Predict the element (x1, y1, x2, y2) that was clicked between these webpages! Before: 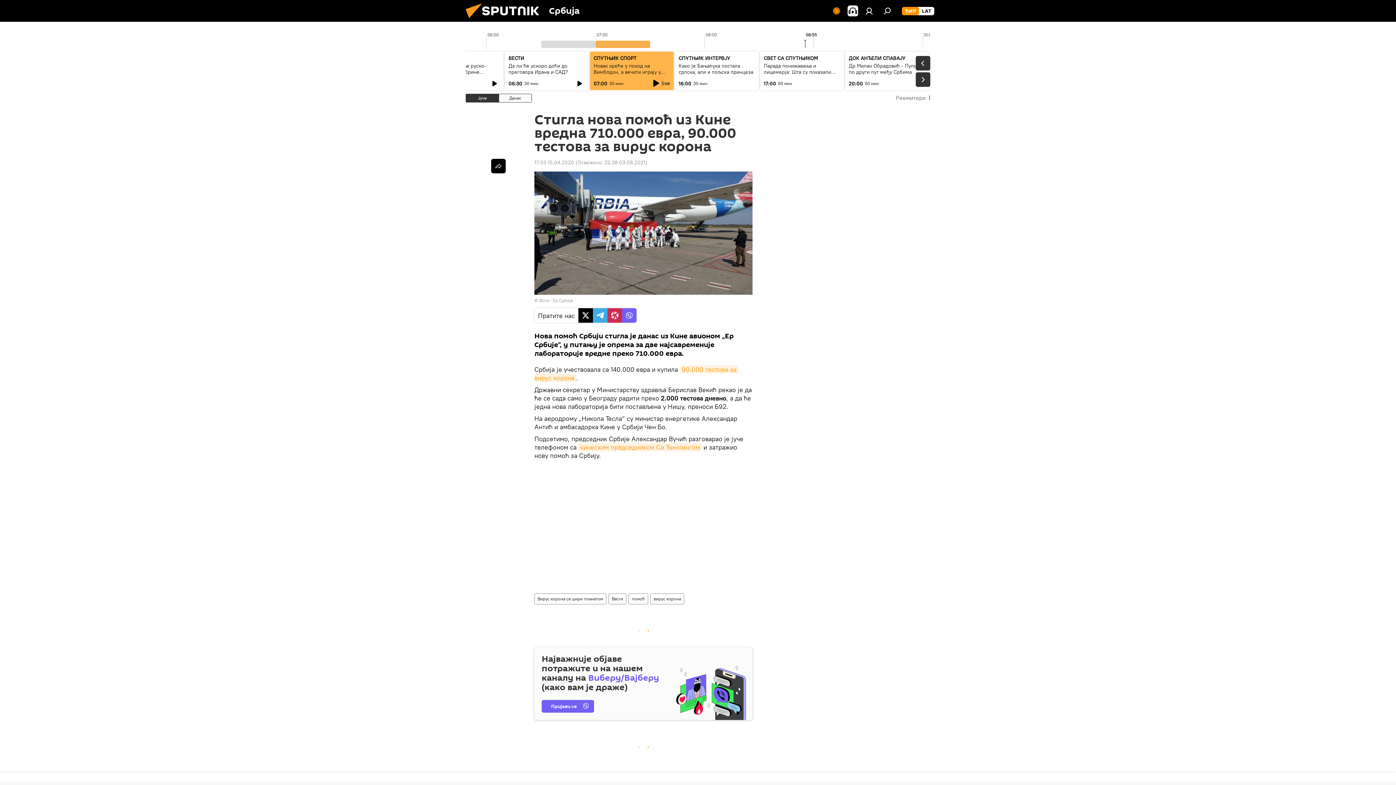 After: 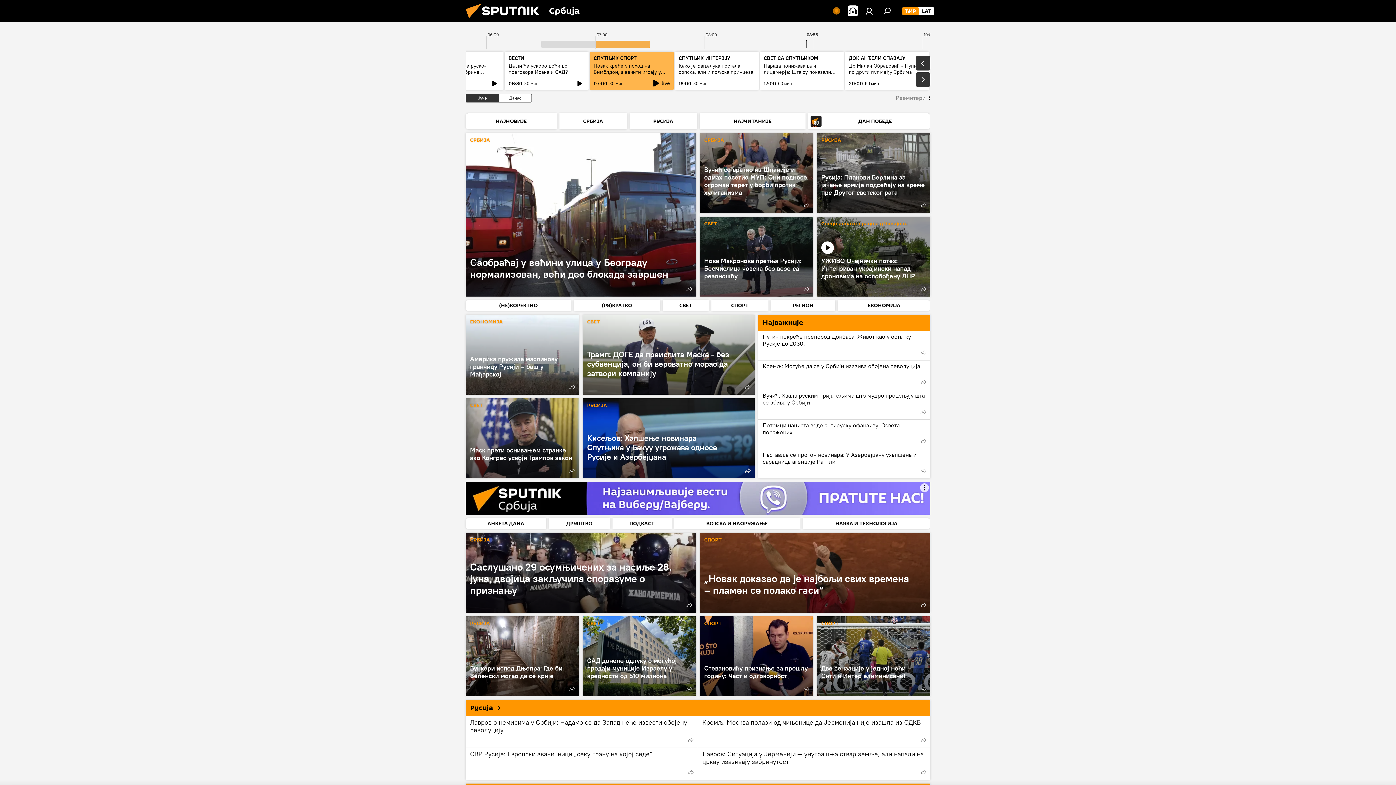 Action: label: ЋИР bbox: (902, 6, 919, 15)